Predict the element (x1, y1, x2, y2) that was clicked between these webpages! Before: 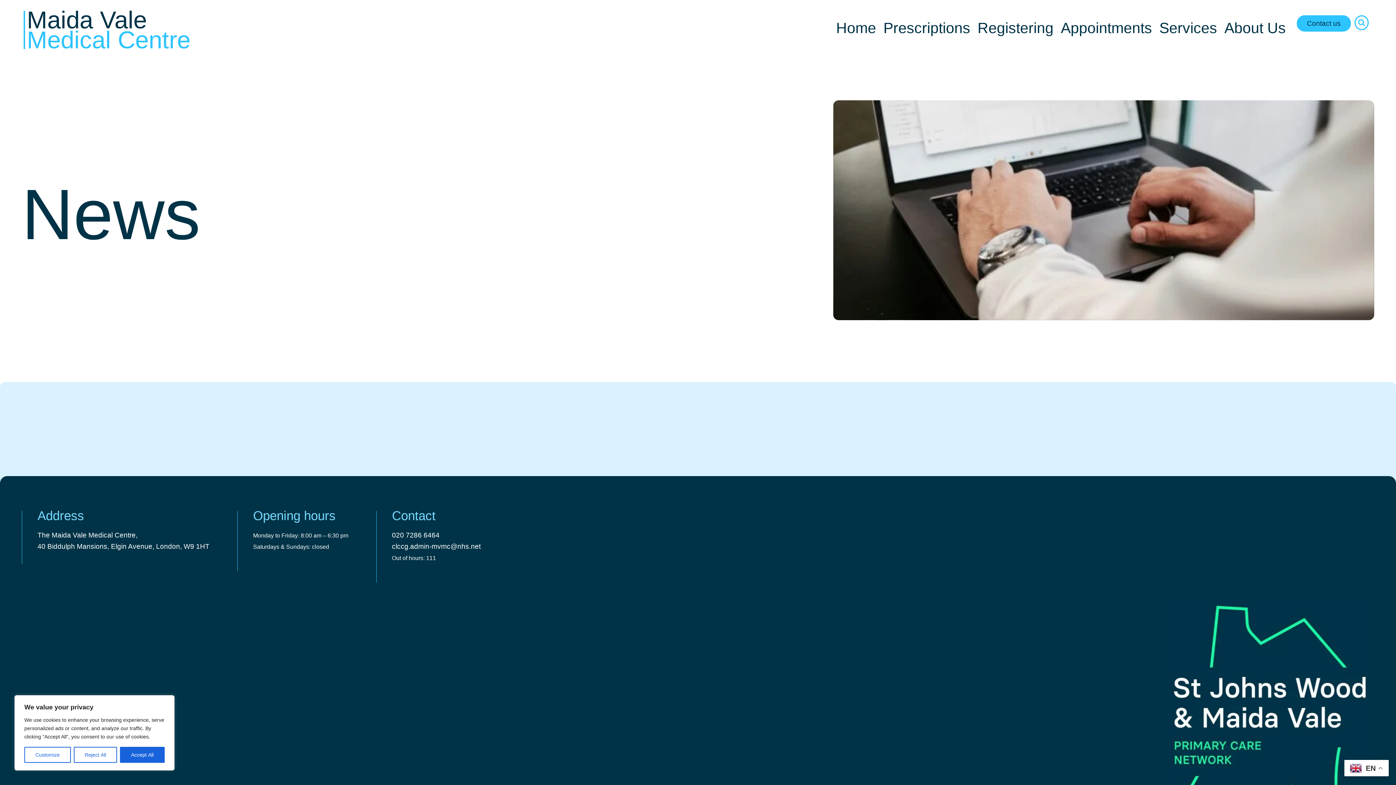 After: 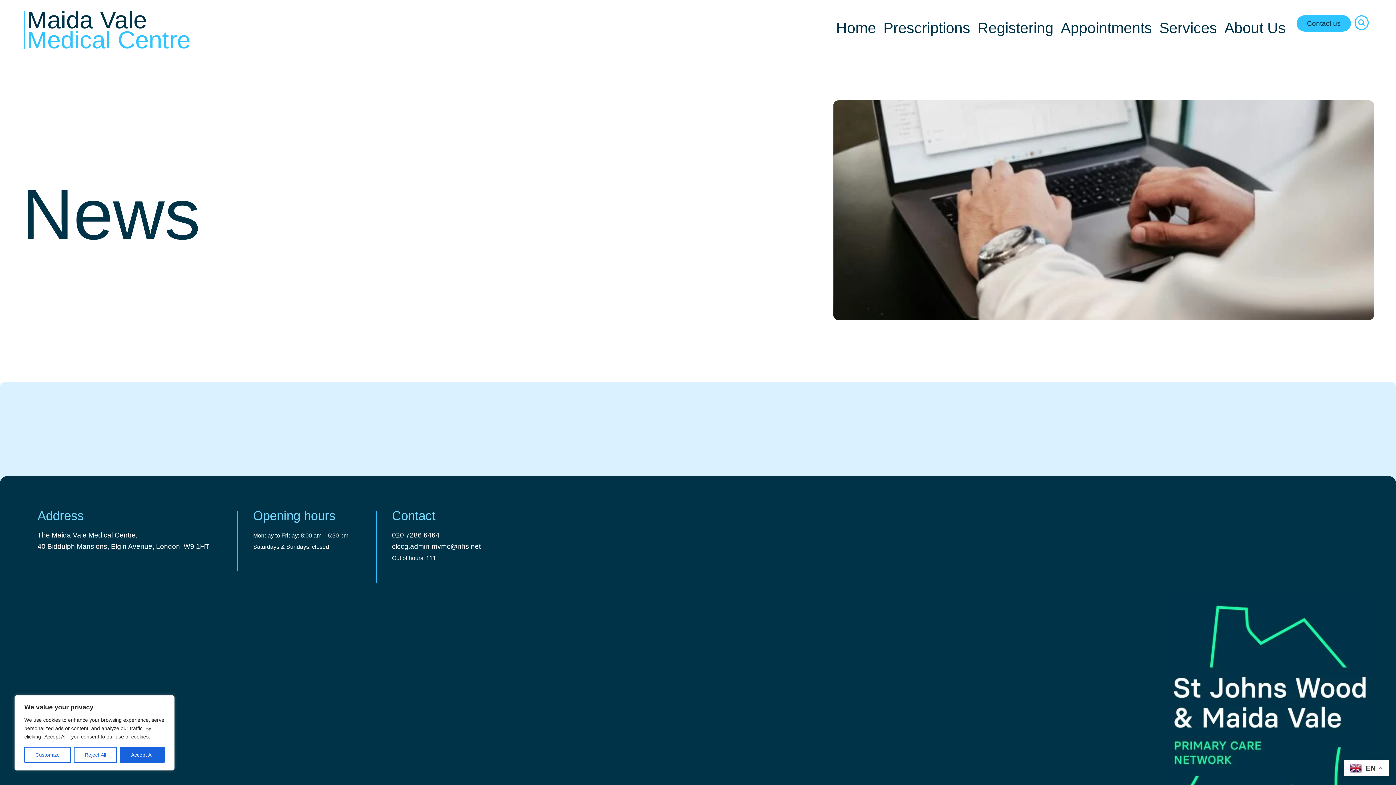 Action: label: 020 7286 6464 bbox: (392, 531, 439, 539)